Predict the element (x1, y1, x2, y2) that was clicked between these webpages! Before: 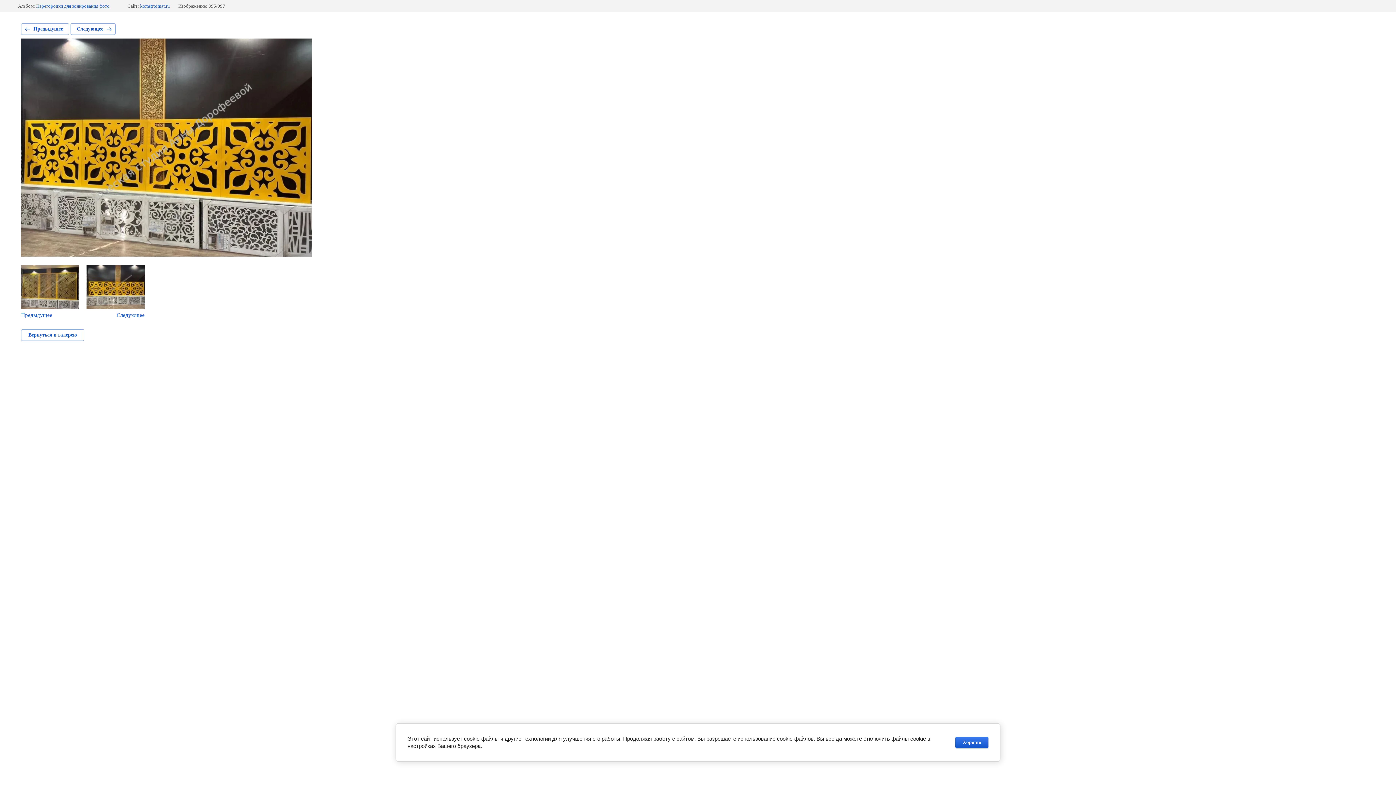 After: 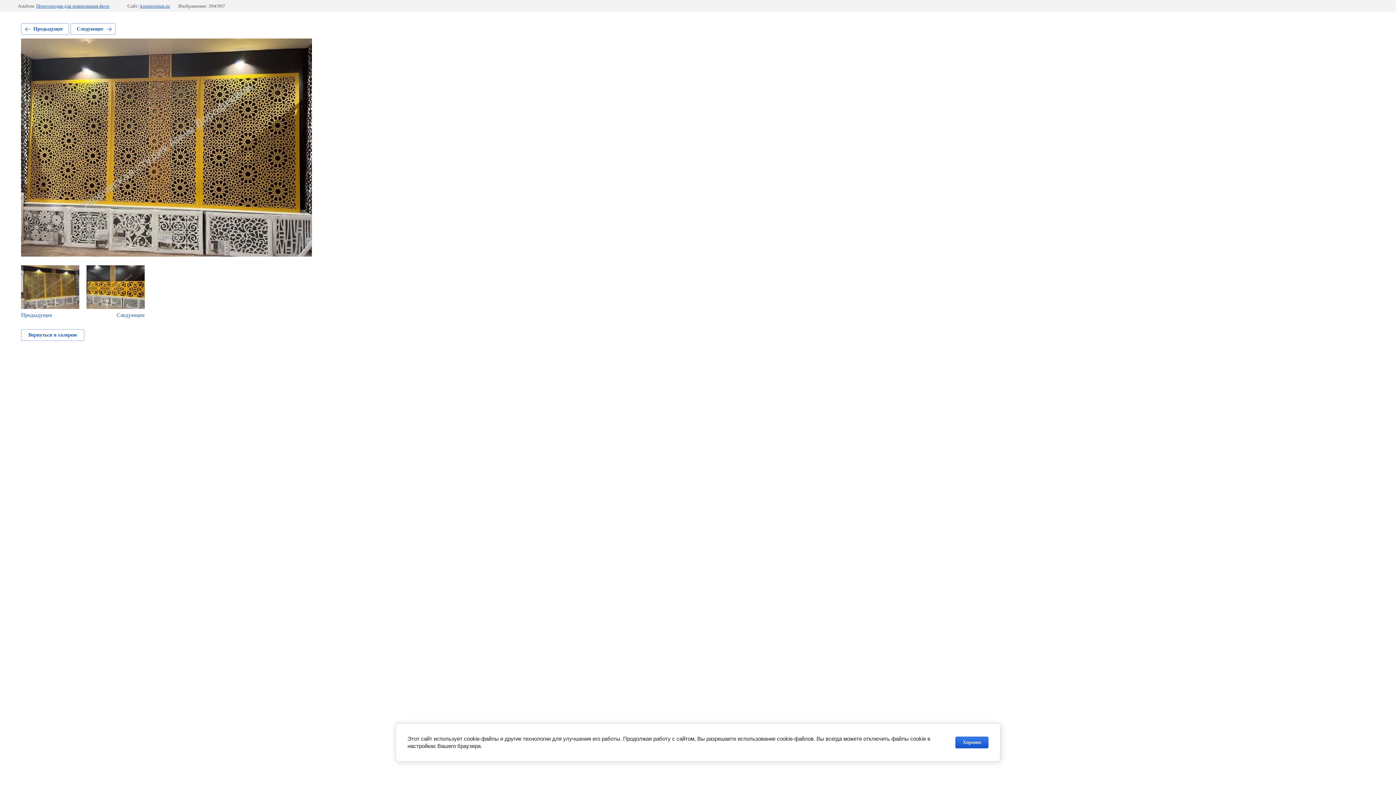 Action: label: Предыдущее bbox: (21, 265, 79, 318)